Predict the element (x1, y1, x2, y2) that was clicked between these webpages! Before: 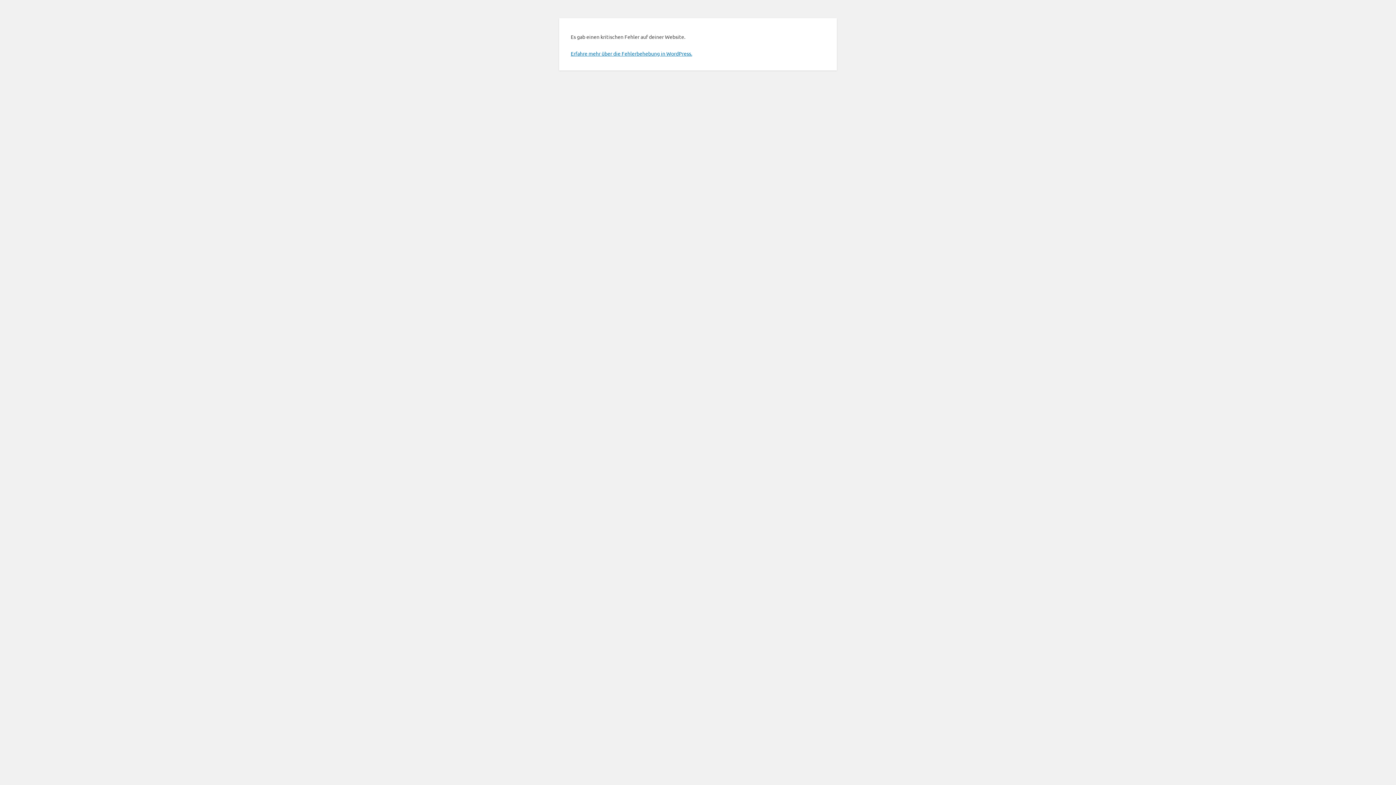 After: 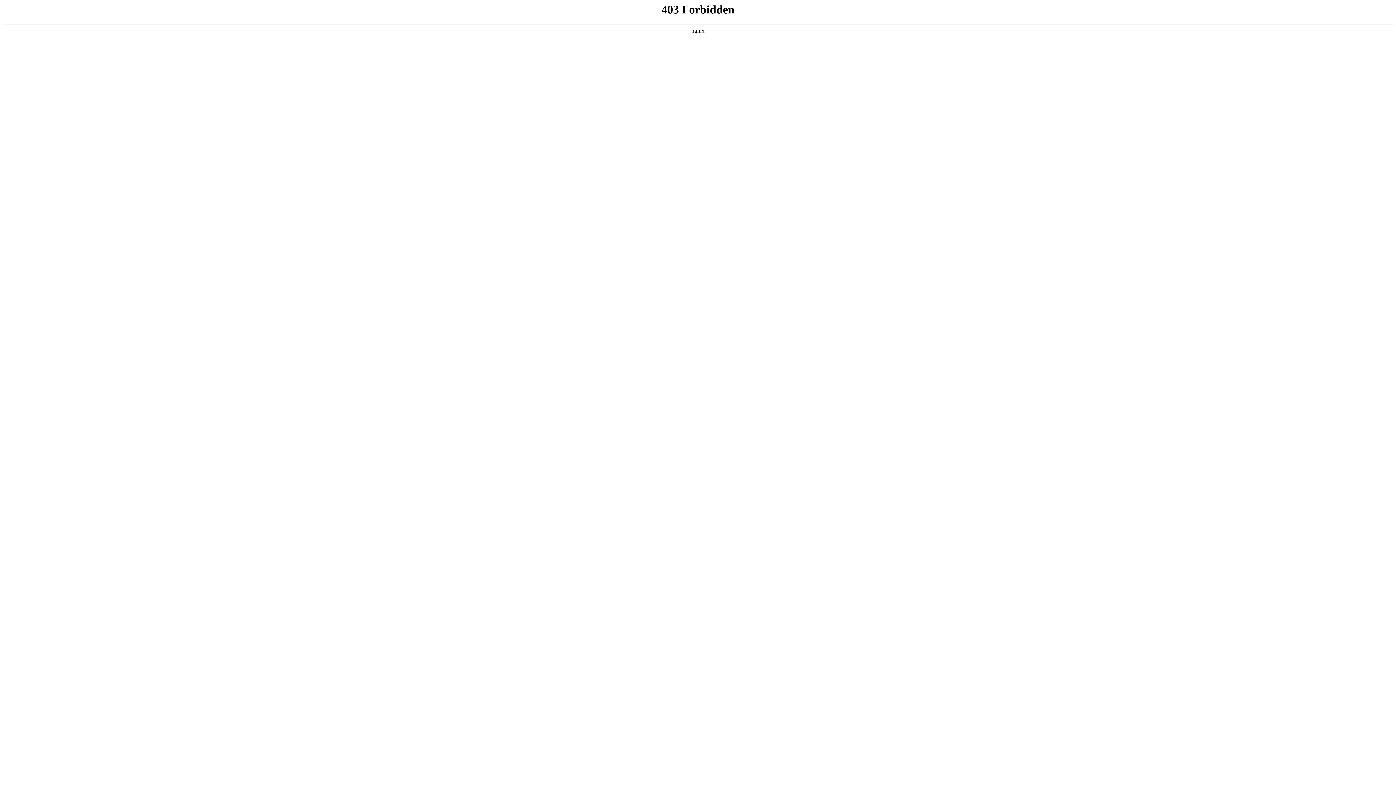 Action: bbox: (570, 50, 692, 56) label: Erfahre mehr über die Fehlerbehebung in WordPress.